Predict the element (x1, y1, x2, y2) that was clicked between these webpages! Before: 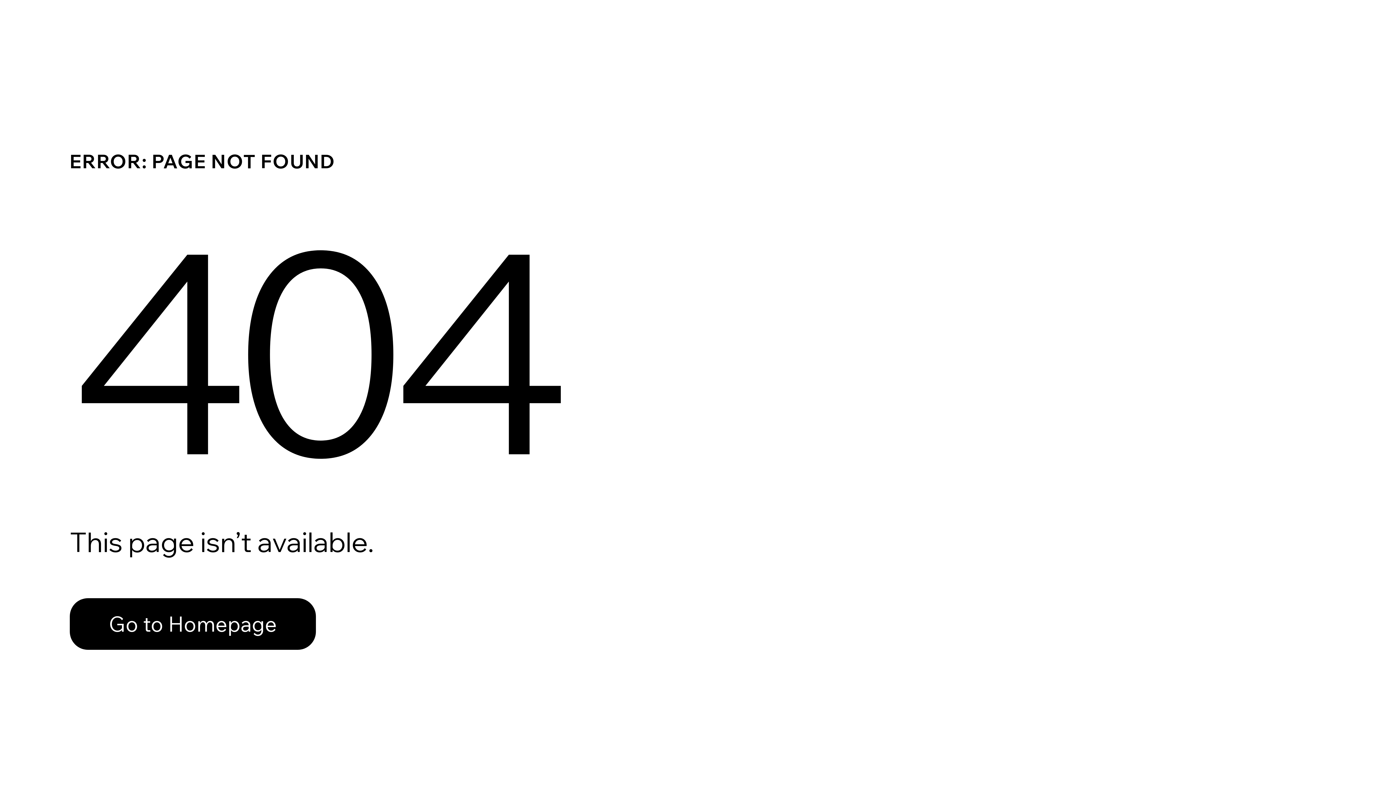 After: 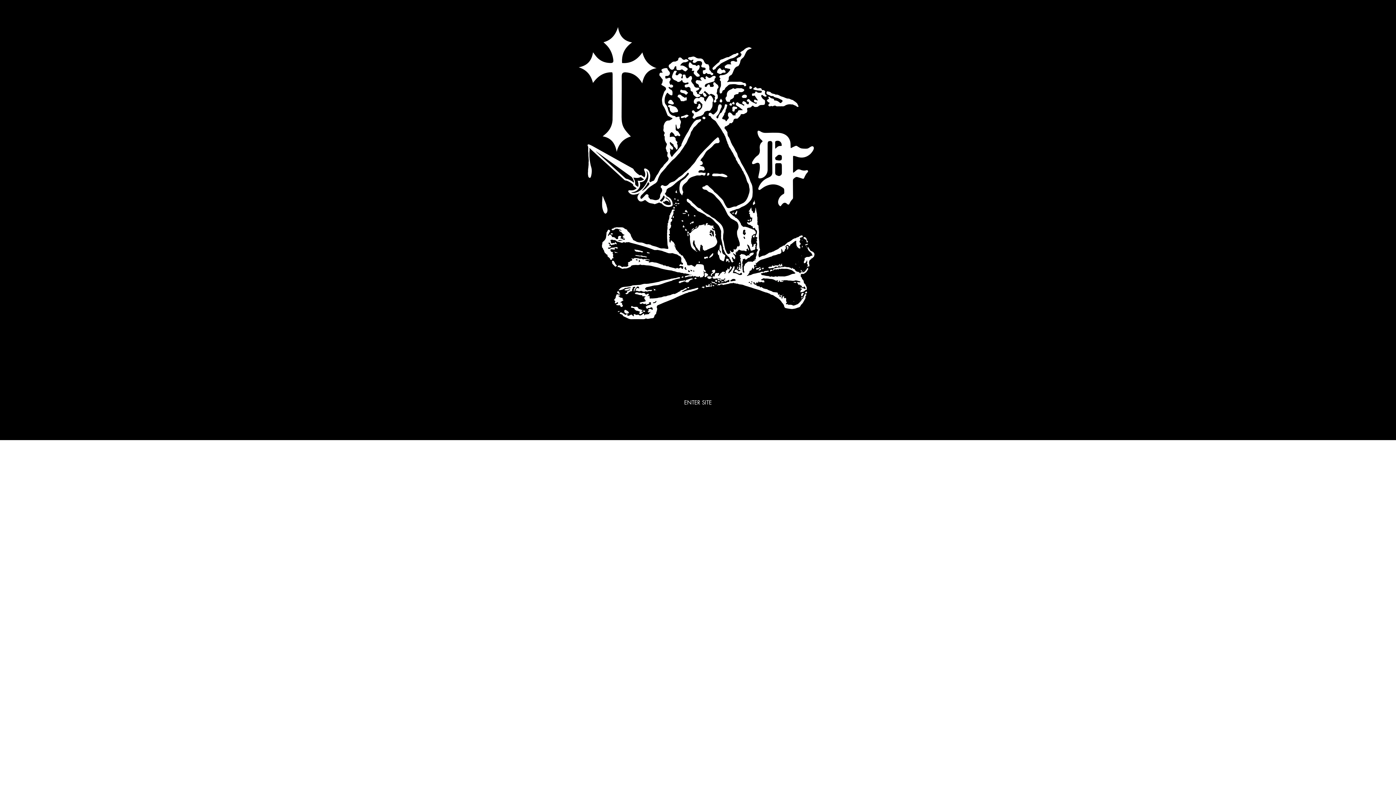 Action: bbox: (69, 582, 768, 659) label: Go to Homepage